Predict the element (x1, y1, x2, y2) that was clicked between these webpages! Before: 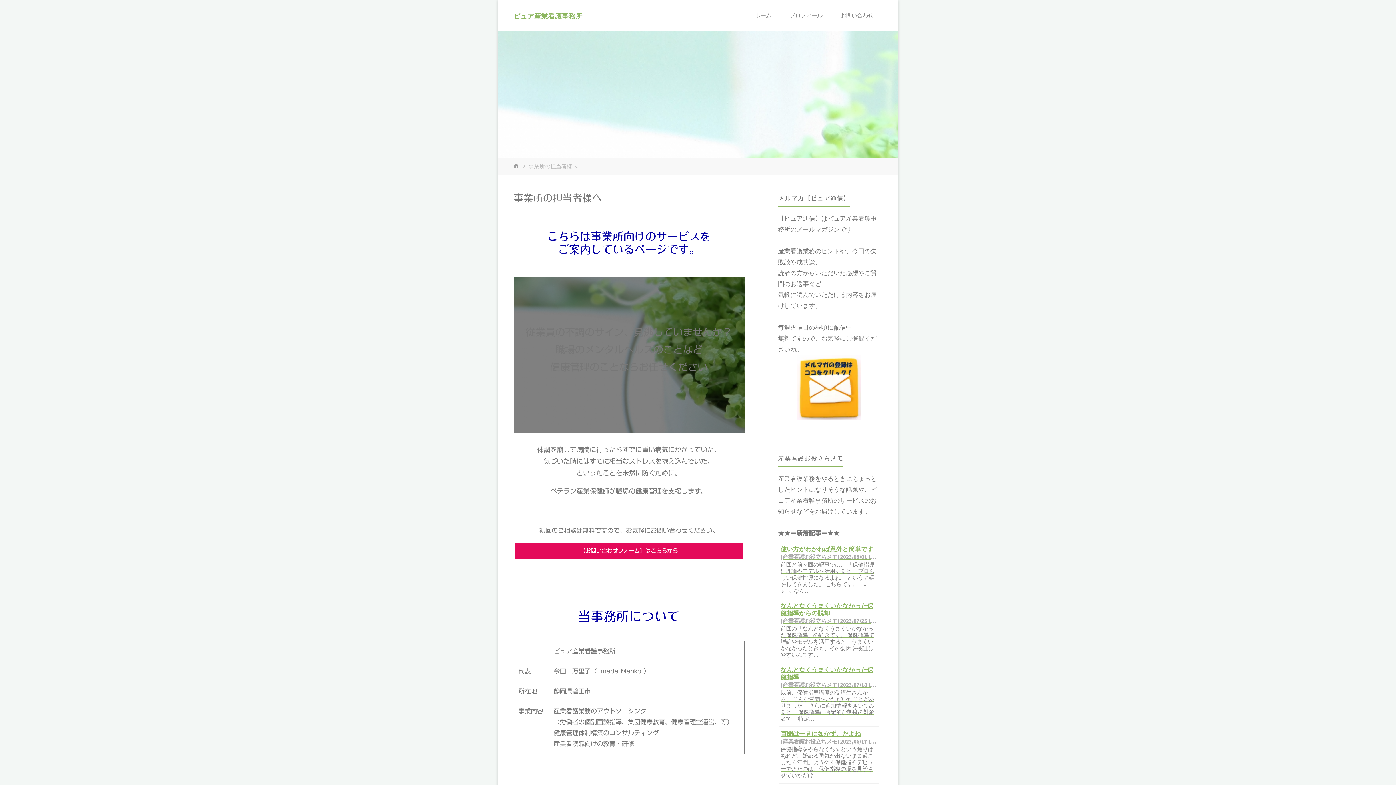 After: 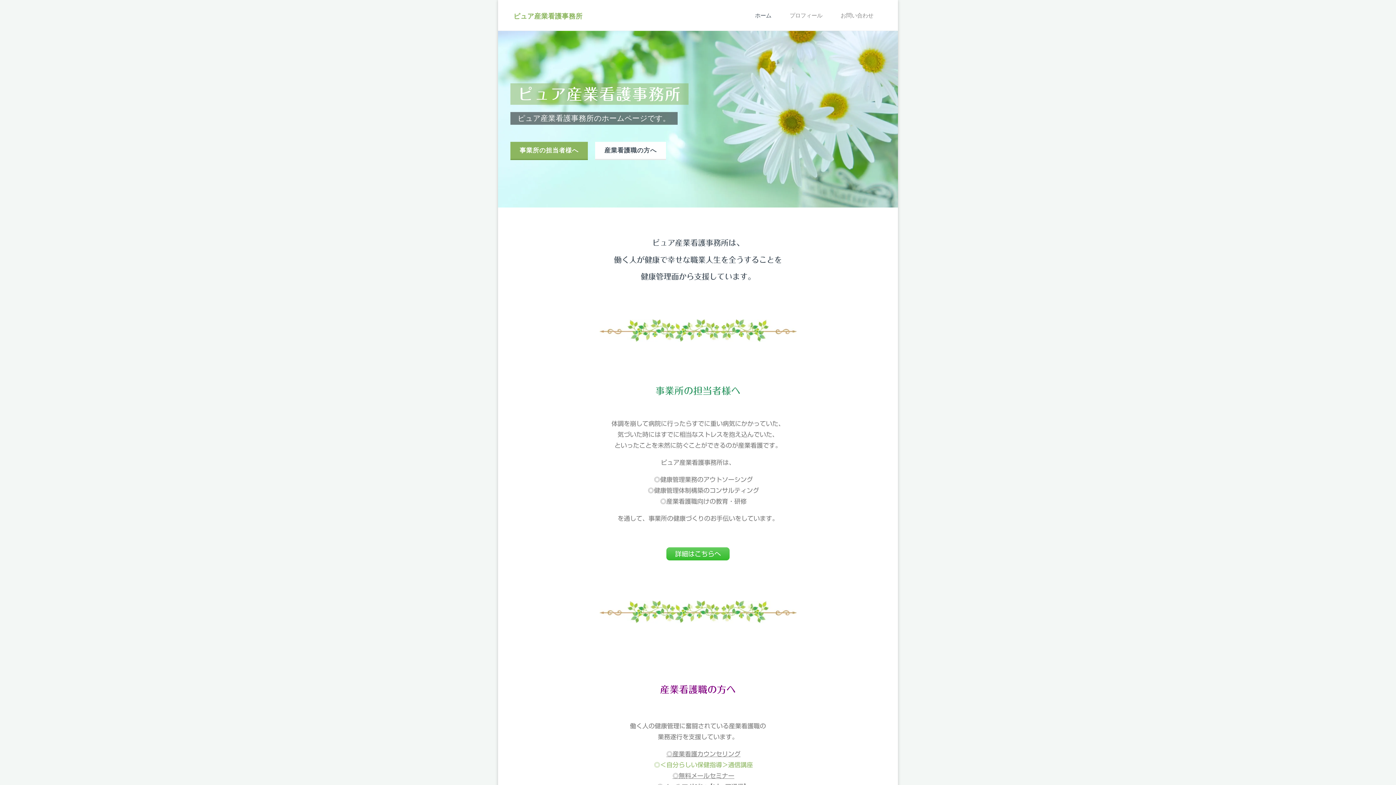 Action: label: ホーム bbox: (513, 162, 520, 169)